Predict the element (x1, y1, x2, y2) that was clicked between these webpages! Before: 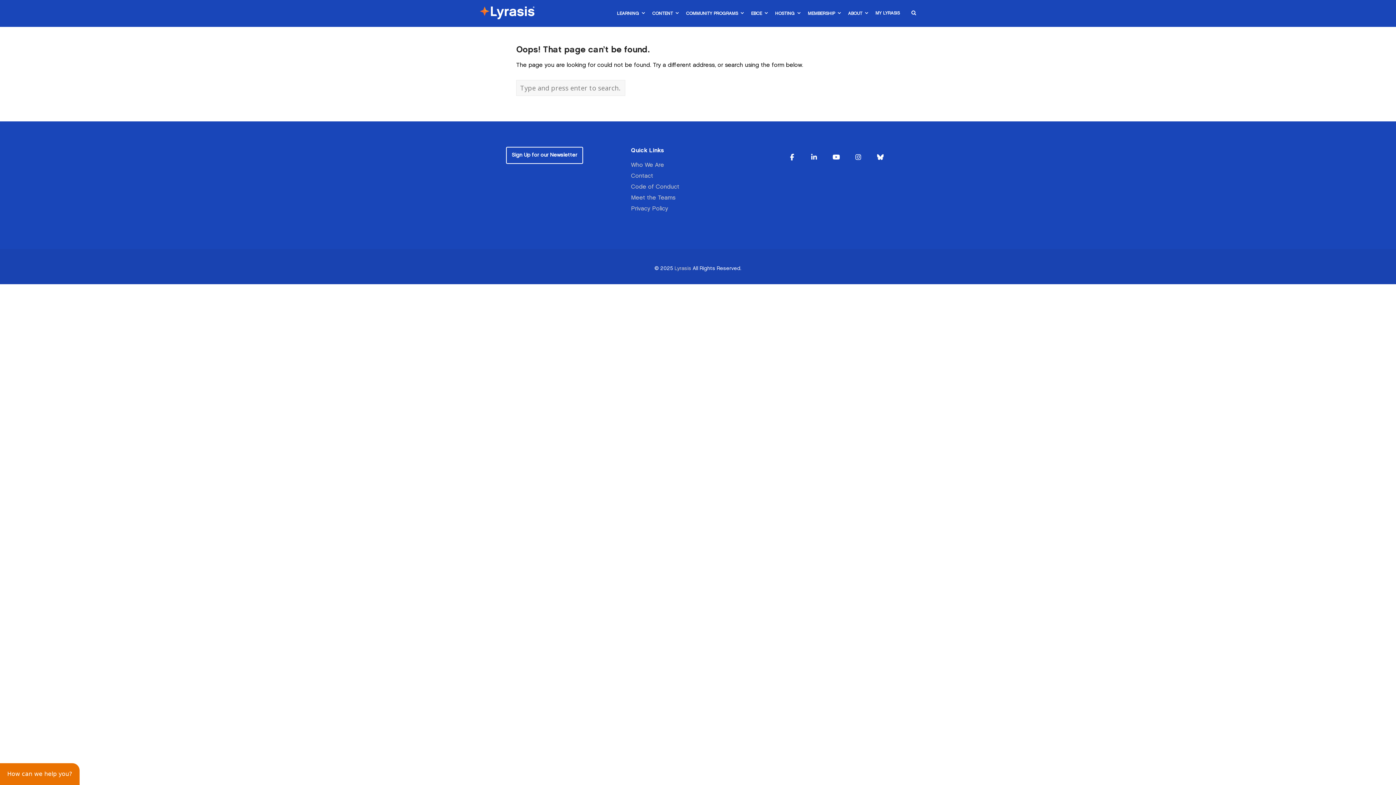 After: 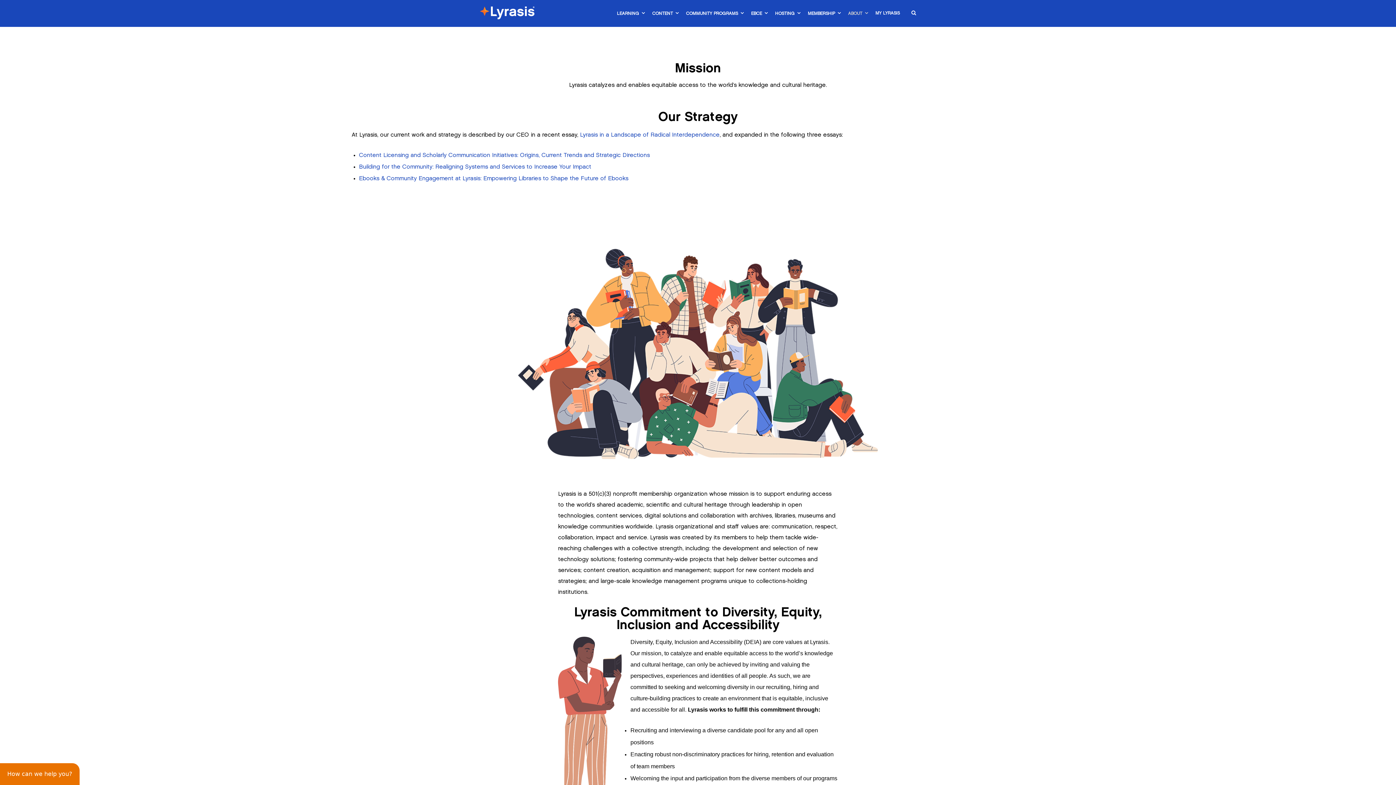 Action: label: Who We Are bbox: (631, 162, 664, 168)